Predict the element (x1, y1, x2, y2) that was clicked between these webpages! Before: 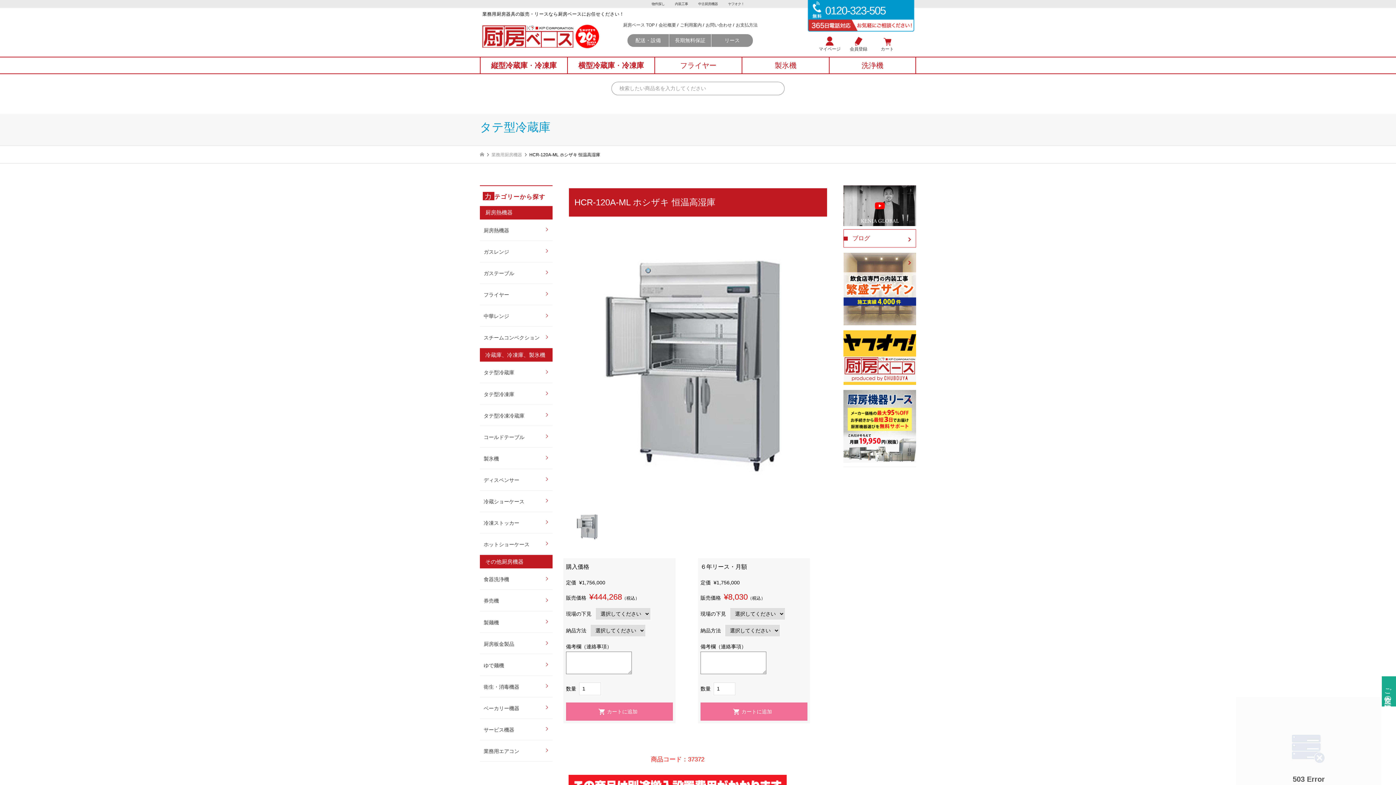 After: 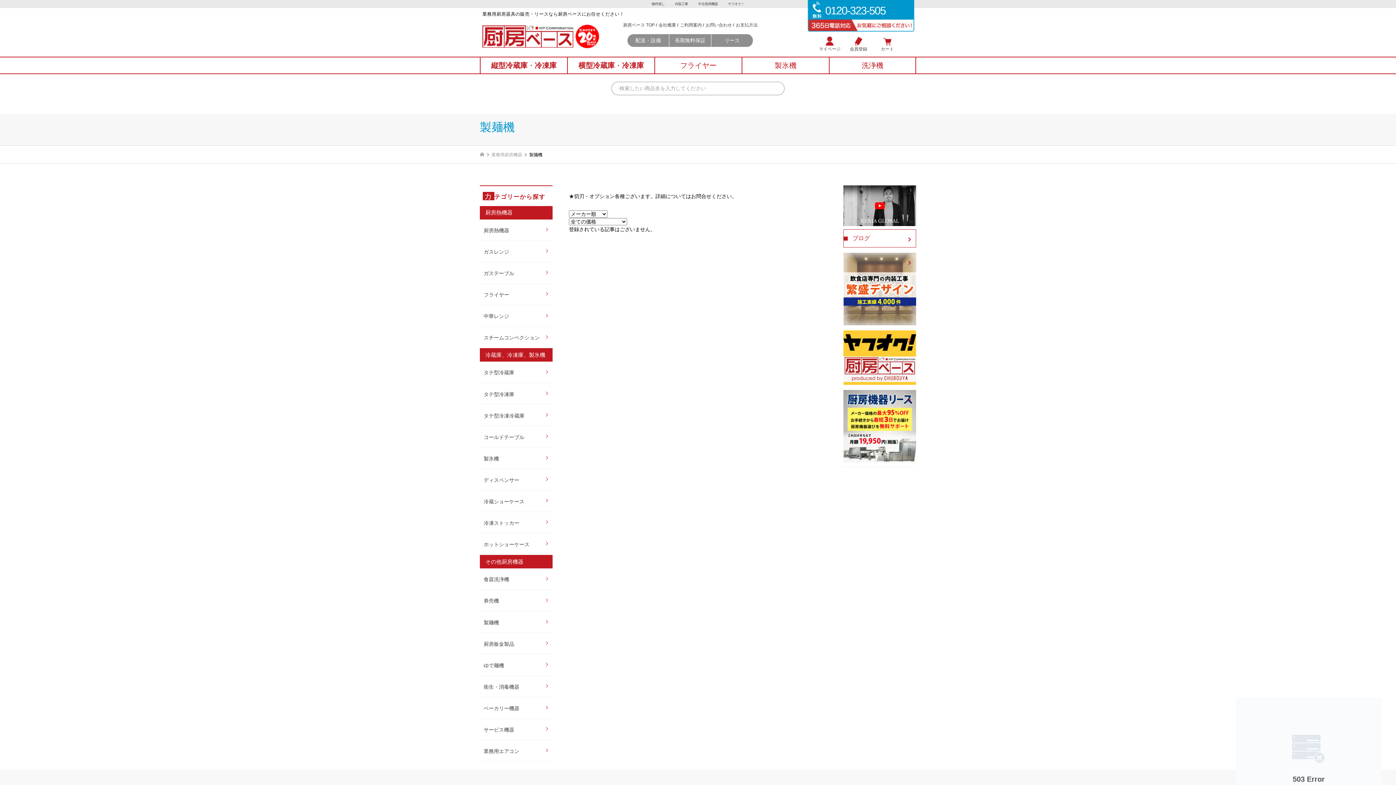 Action: bbox: (480, 612, 552, 632) label: 製麺機